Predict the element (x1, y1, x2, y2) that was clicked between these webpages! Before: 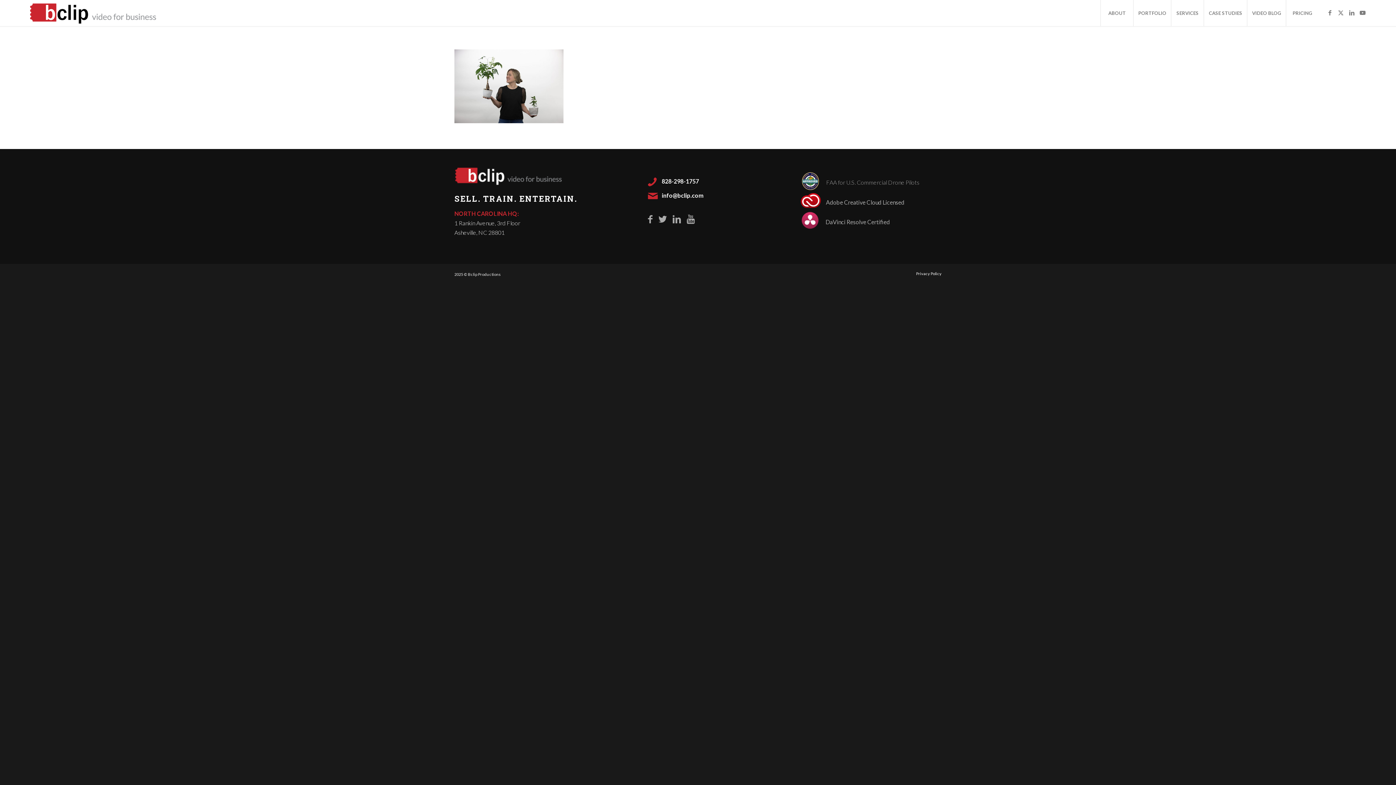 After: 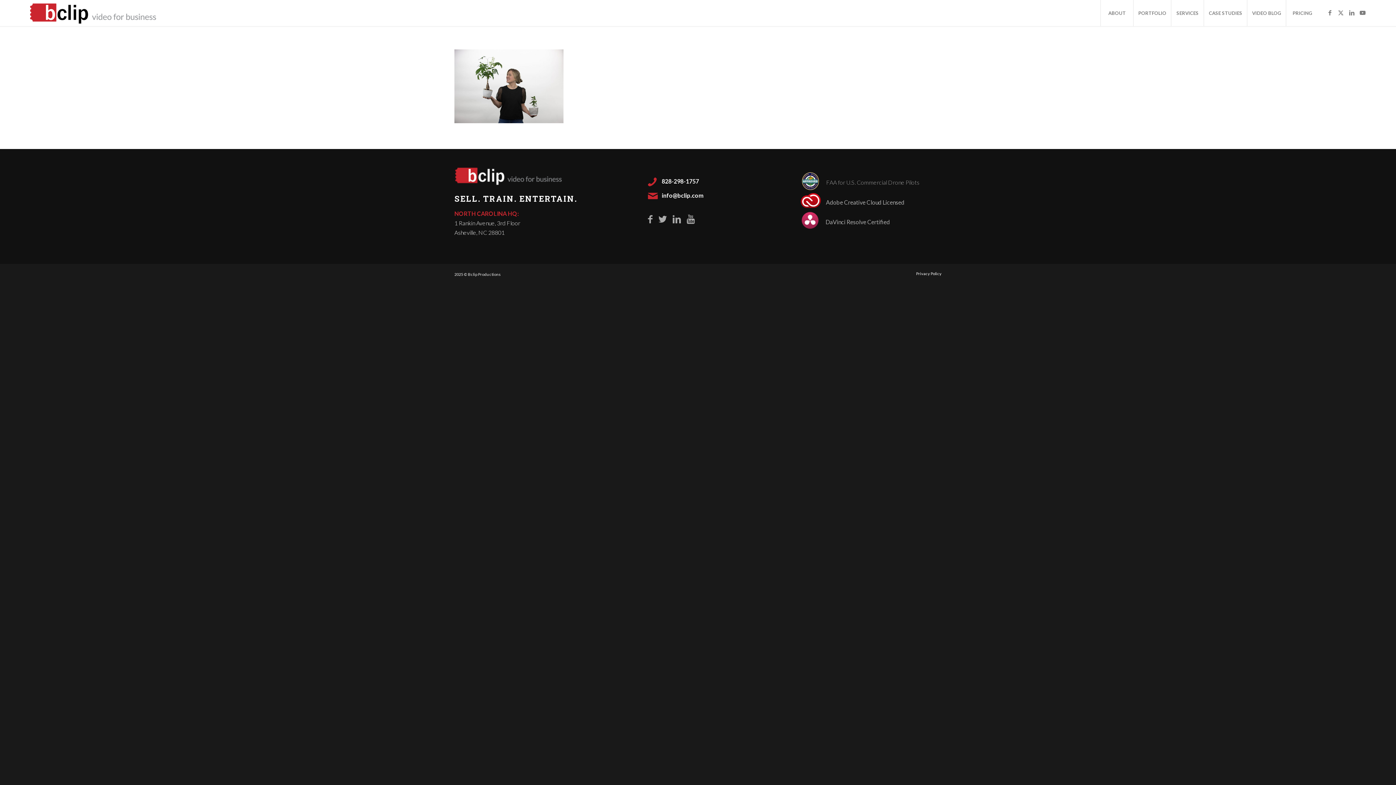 Action: bbox: (648, 214, 652, 224)